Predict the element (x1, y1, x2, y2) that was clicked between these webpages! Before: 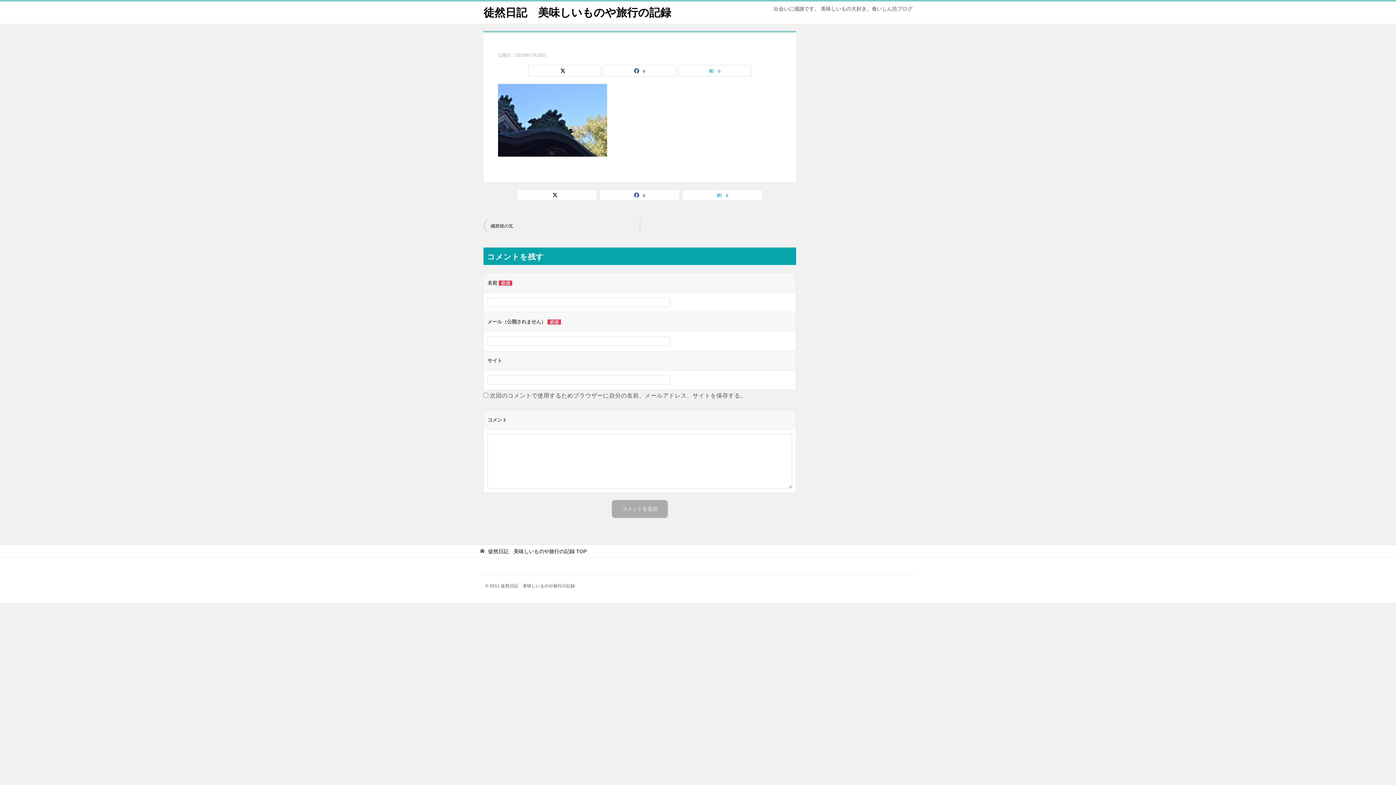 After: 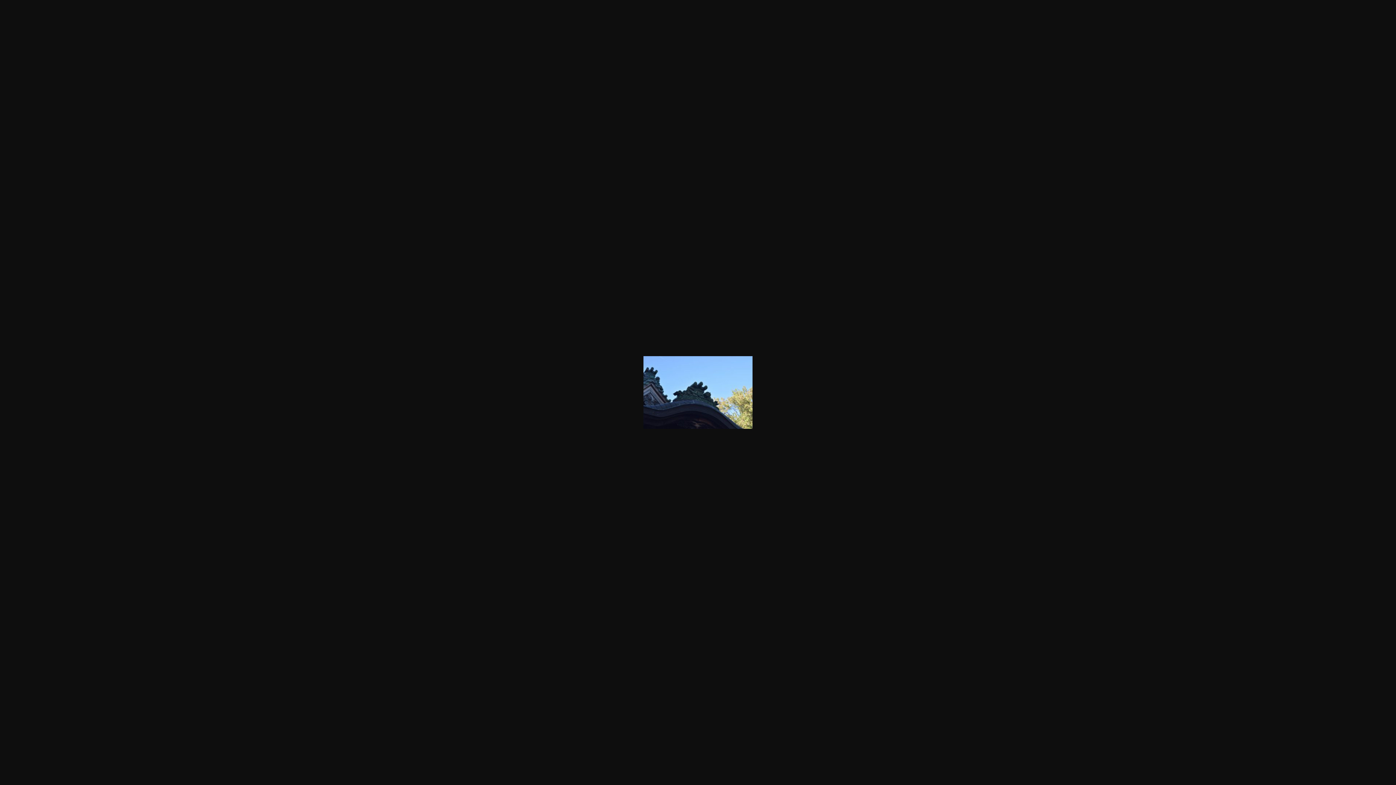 Action: bbox: (498, 147, 607, 153)